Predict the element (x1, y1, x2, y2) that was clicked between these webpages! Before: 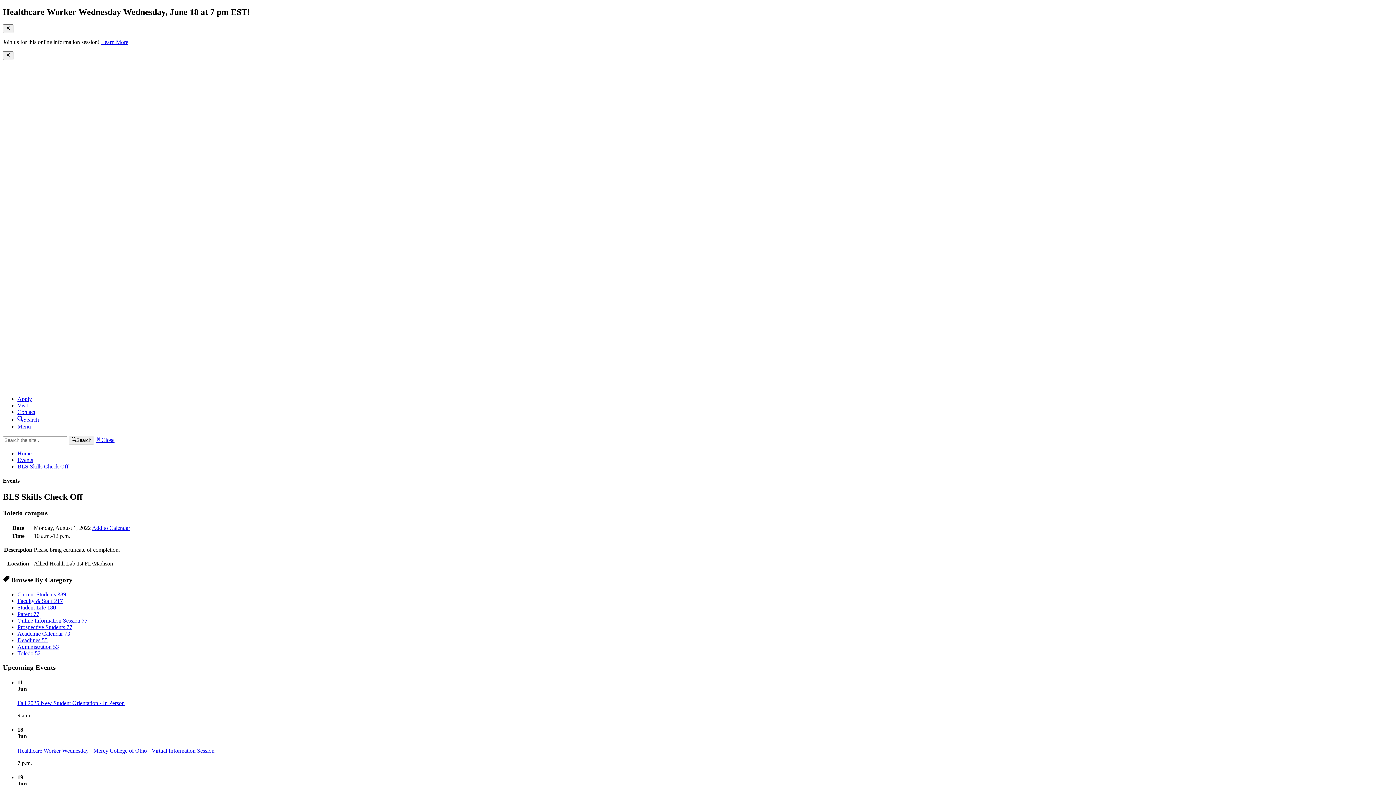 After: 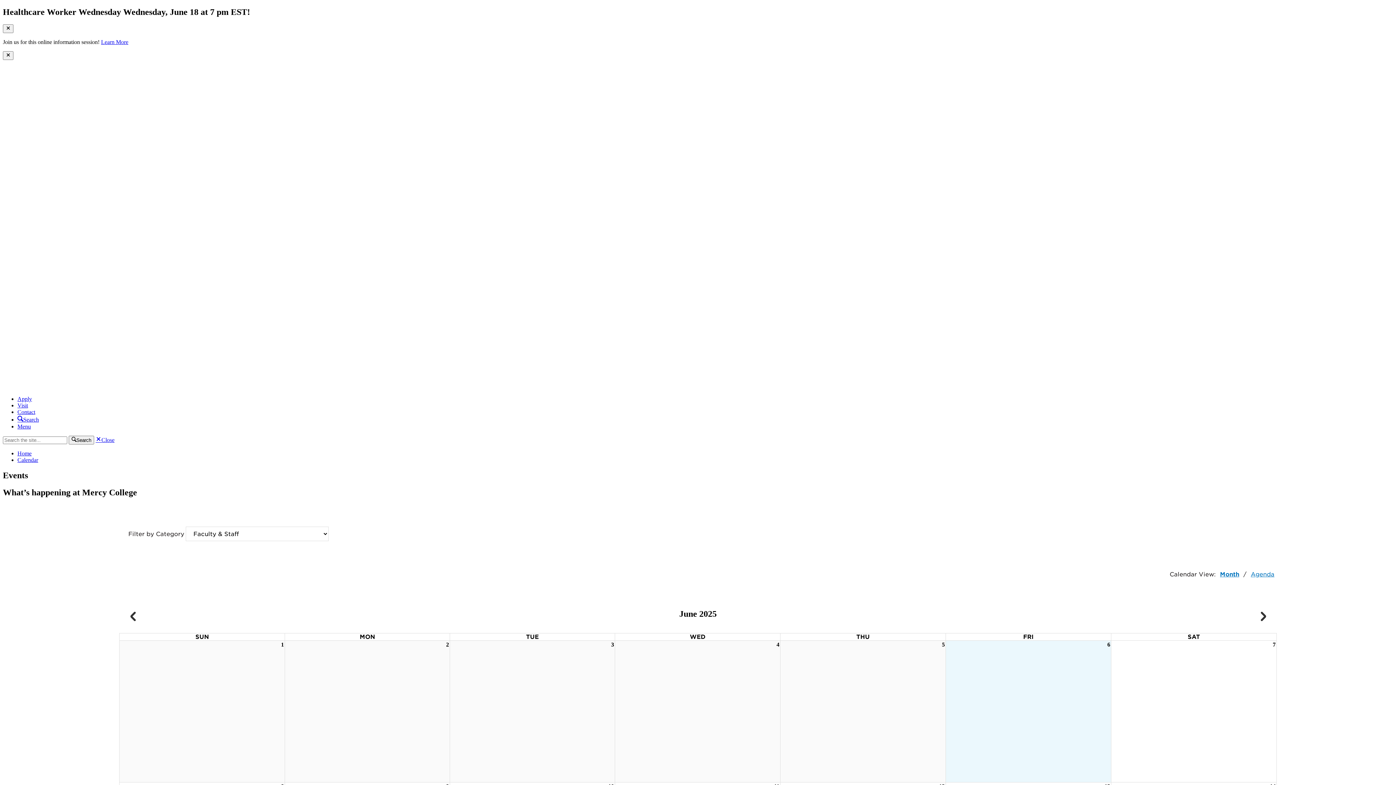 Action: label: Faculty & Staff 217 bbox: (17, 598, 62, 604)